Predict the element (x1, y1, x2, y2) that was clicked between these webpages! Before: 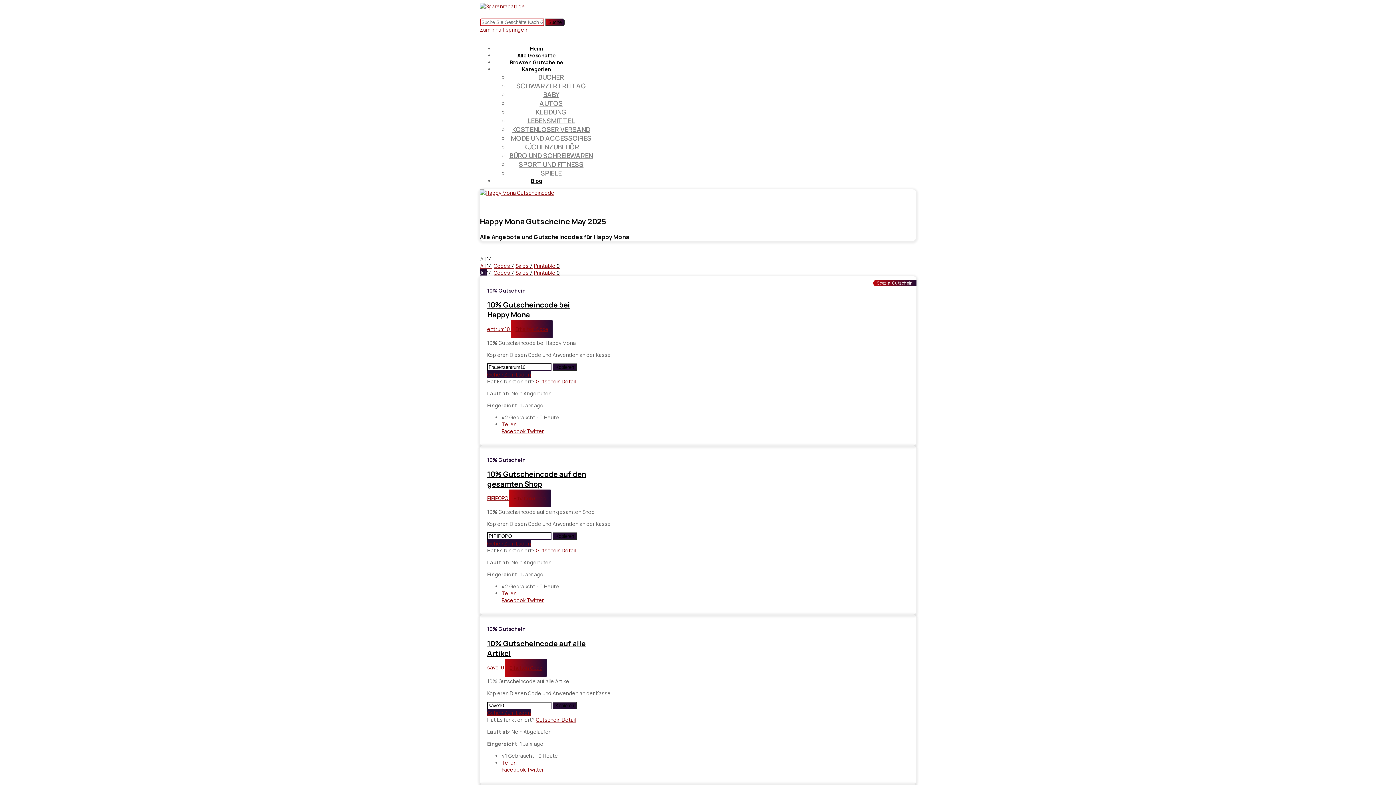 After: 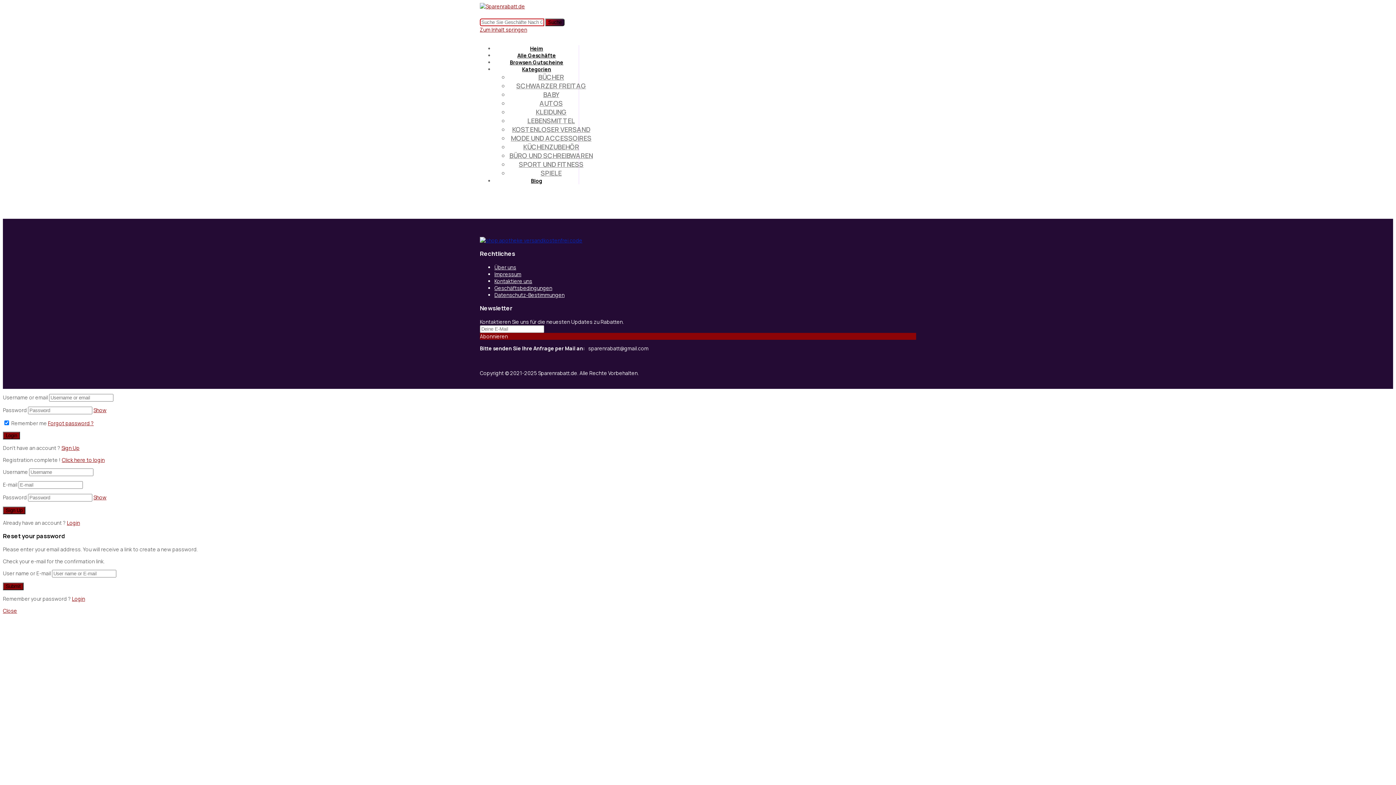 Action: bbox: (531, 177, 542, 184) label: Blog